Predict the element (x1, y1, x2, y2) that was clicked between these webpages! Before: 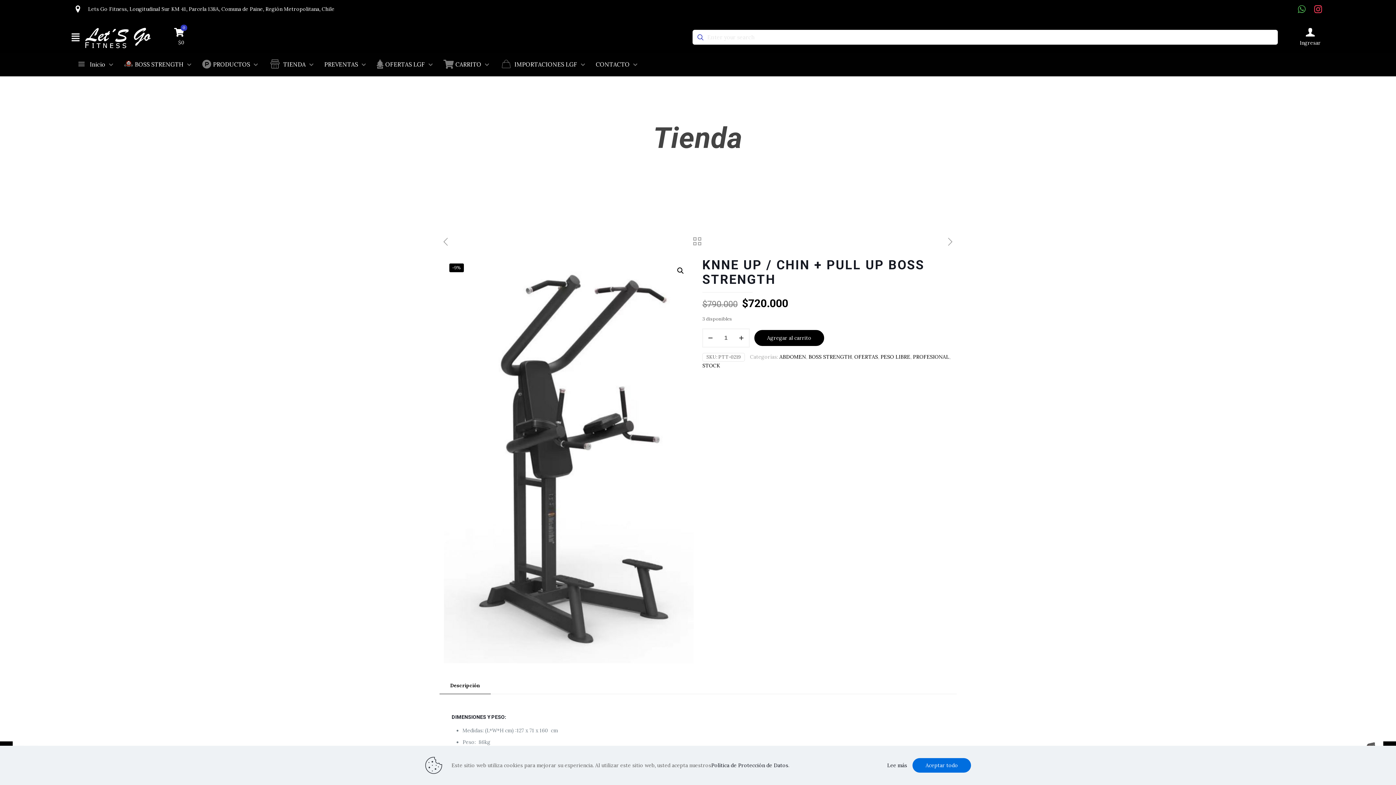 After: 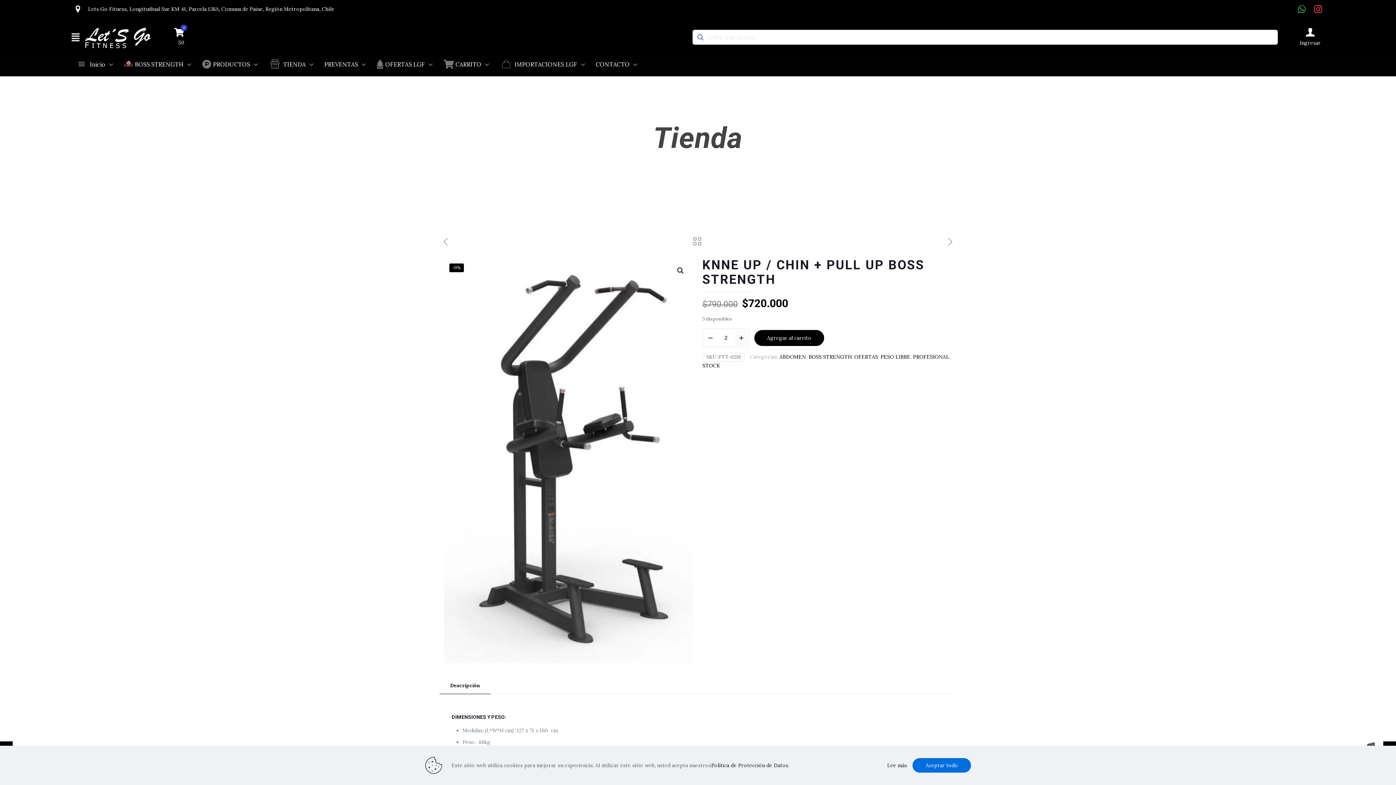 Action: bbox: (735, 330, 748, 345)